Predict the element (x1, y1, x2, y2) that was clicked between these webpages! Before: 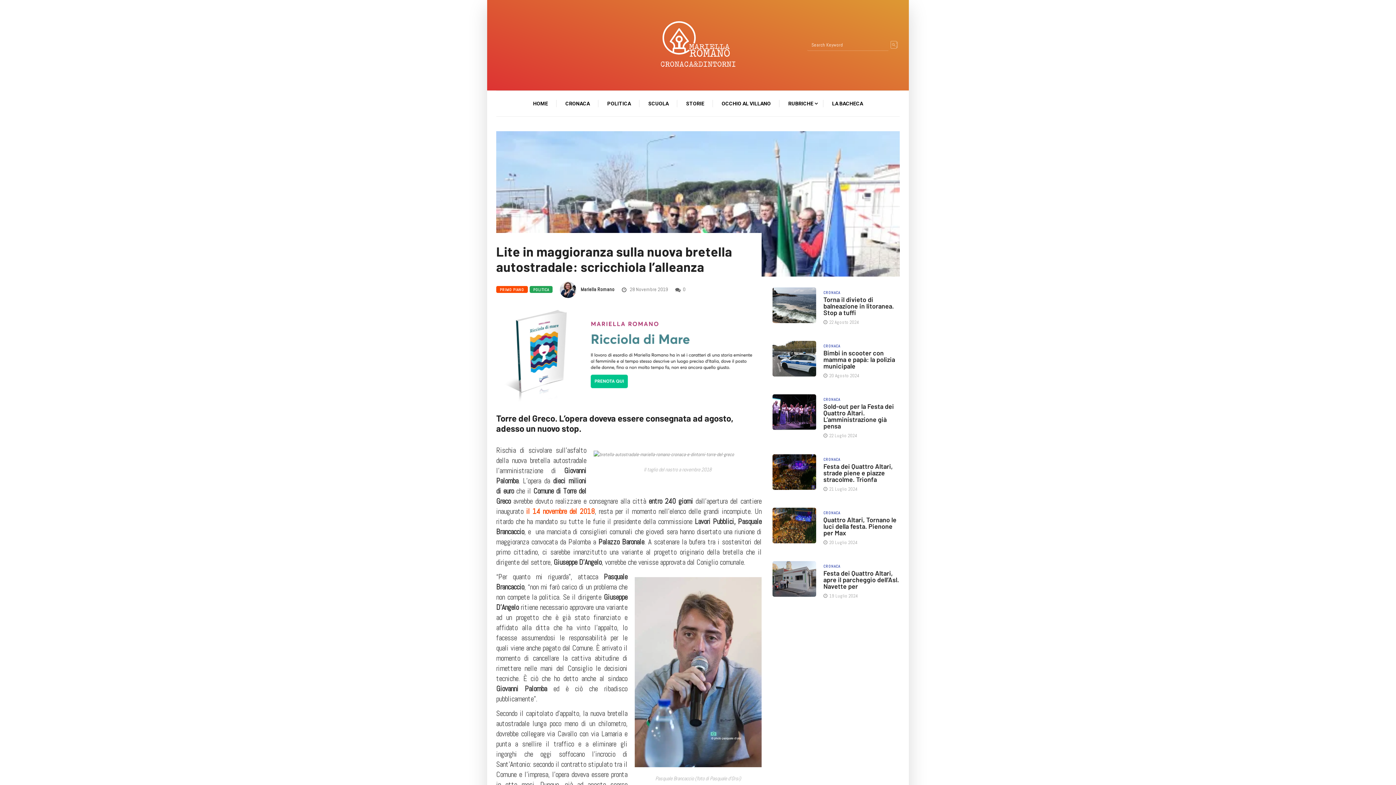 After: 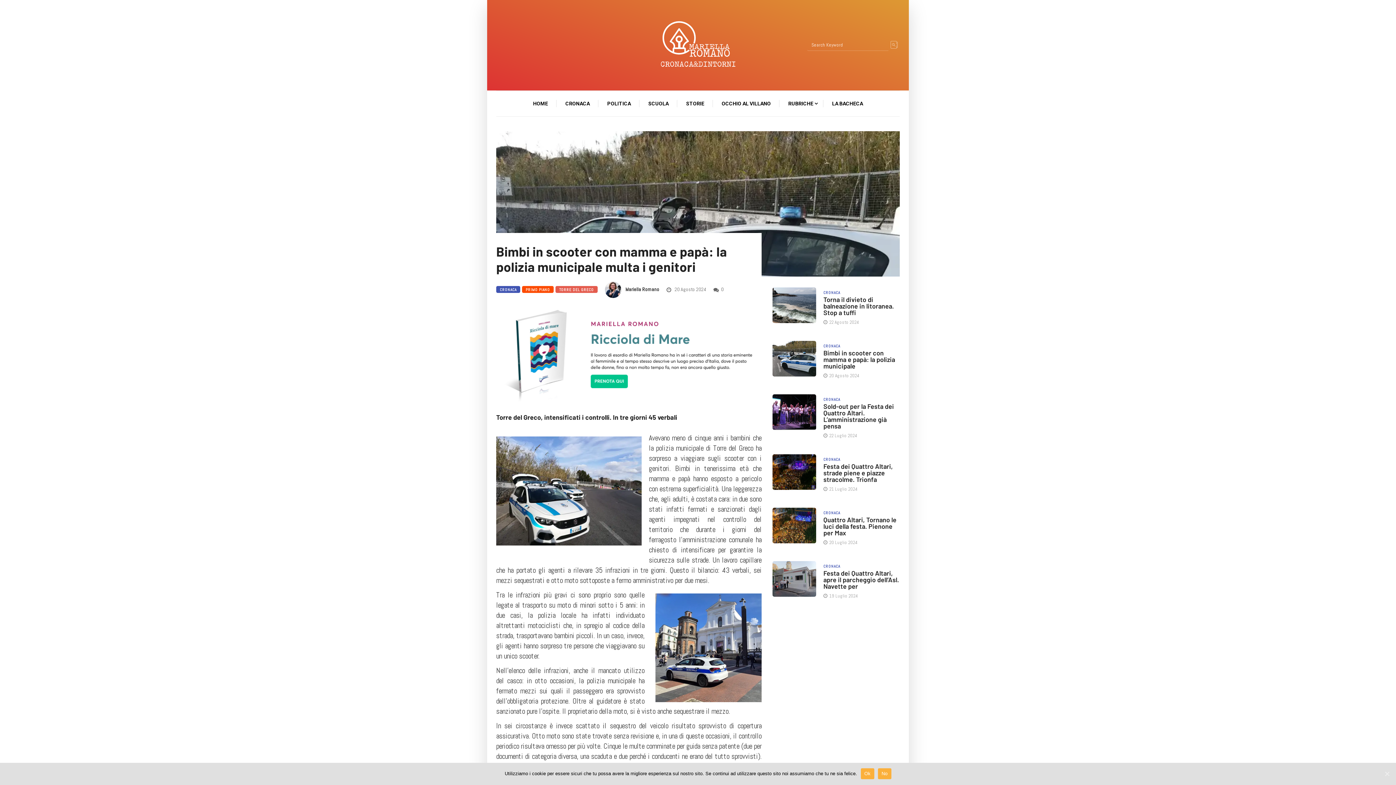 Action: label: Bimbi in scooter con mamma e papà: la polizia municipale bbox: (823, 348, 895, 370)